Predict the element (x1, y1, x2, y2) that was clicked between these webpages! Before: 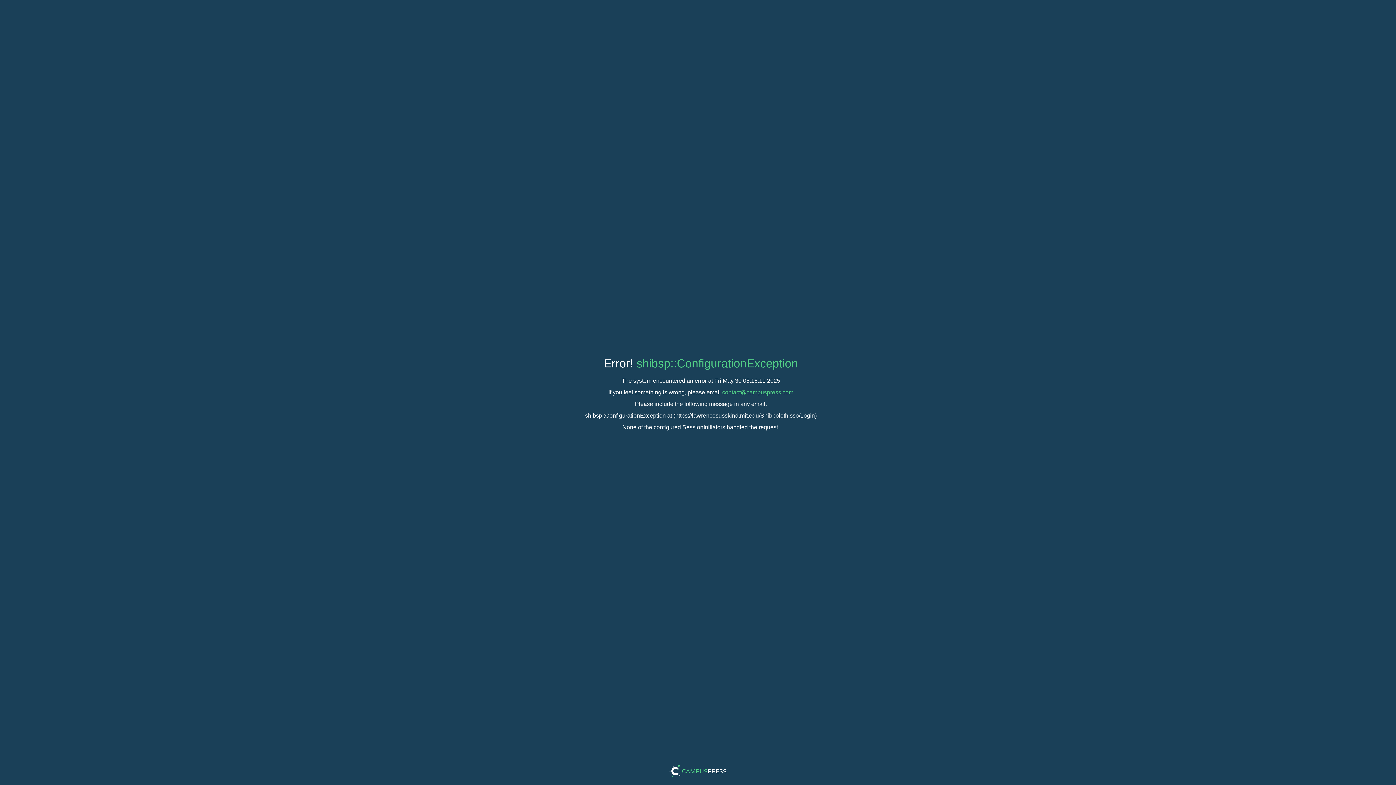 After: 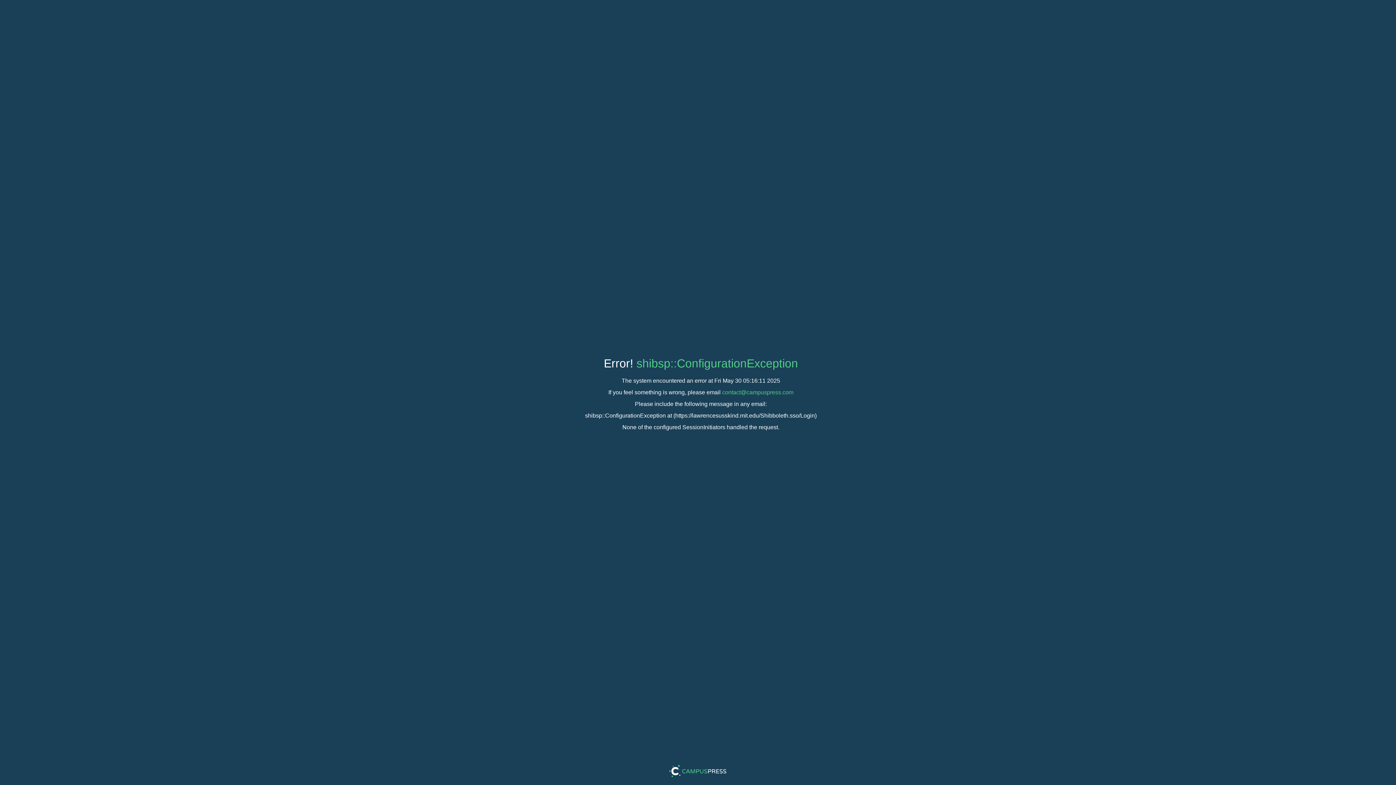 Action: bbox: (722, 389, 793, 395) label: contact@campuspress.com